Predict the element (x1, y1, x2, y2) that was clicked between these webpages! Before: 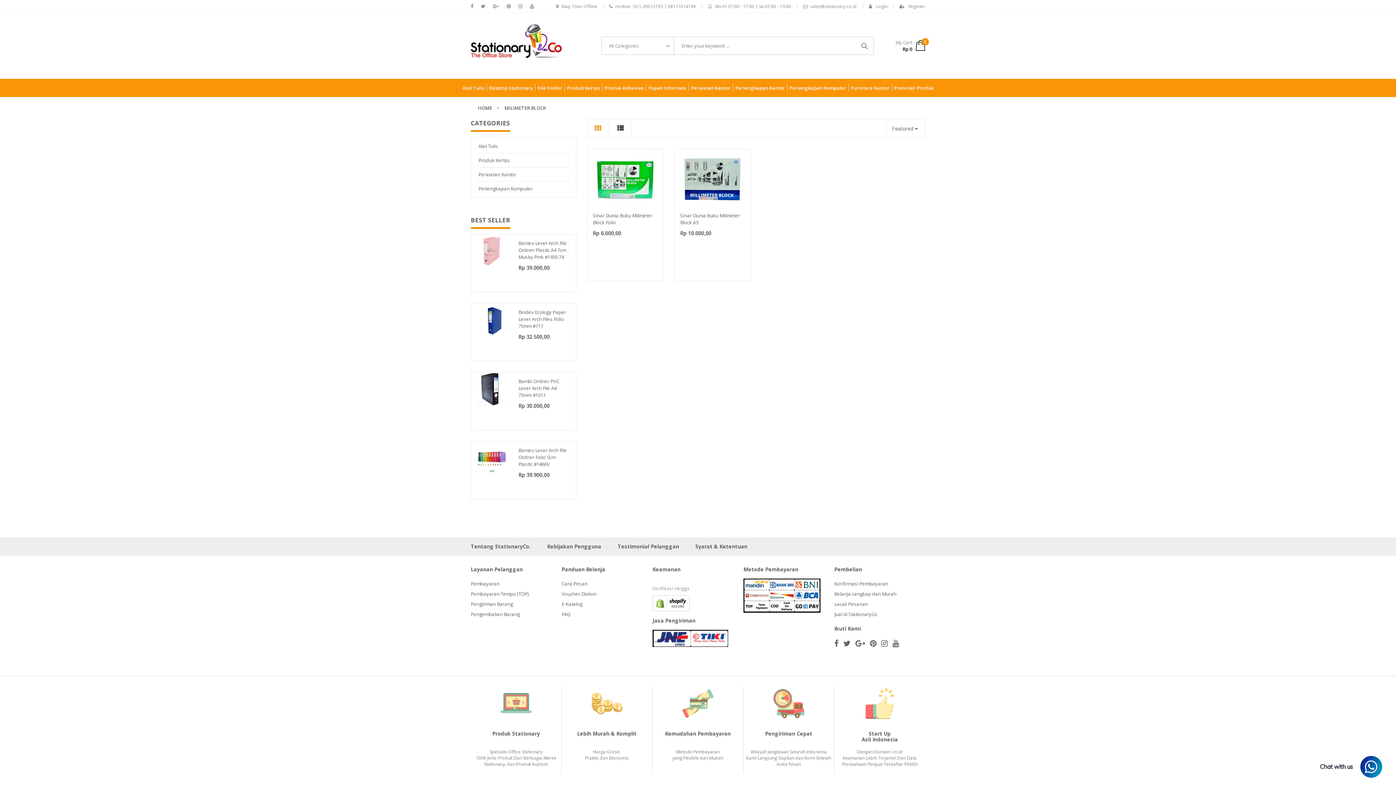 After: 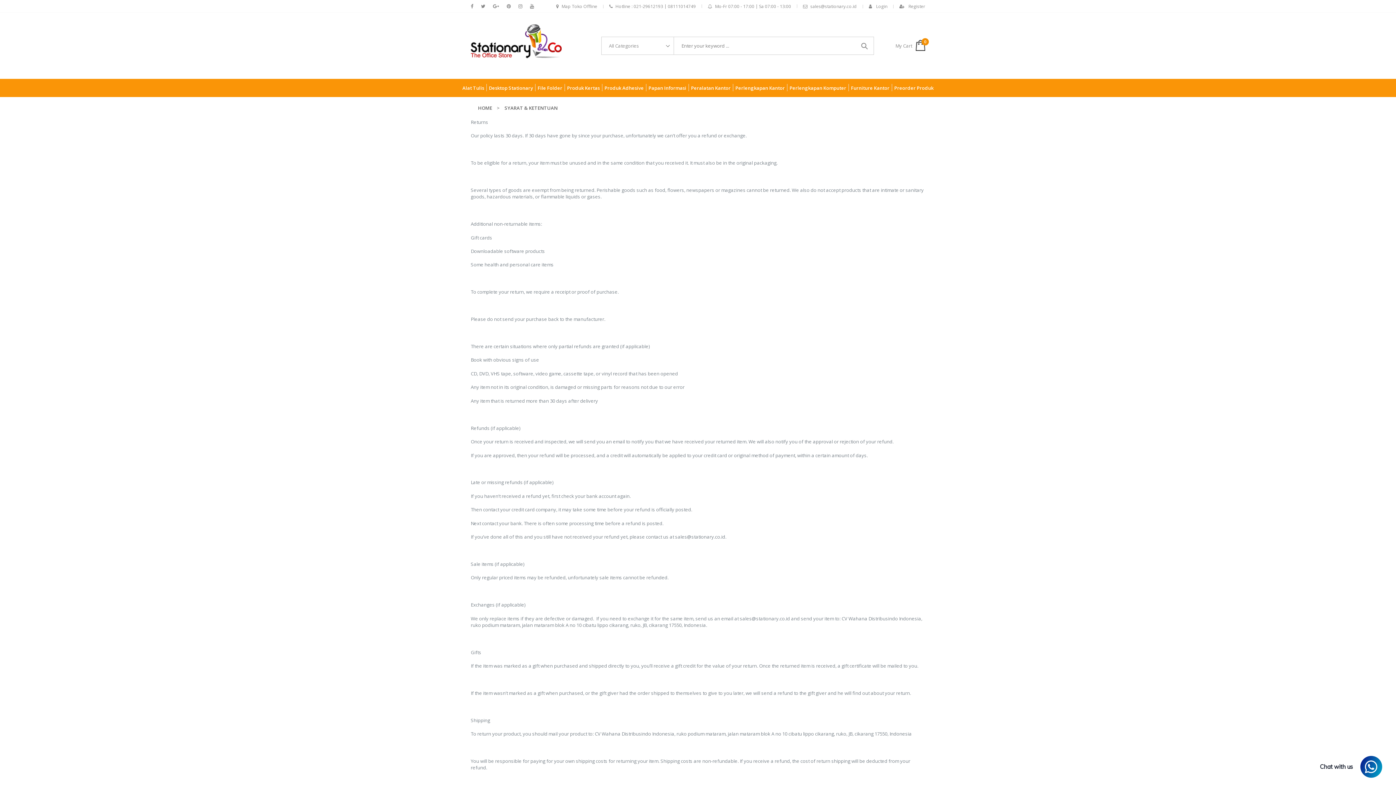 Action: bbox: (688, 537, 755, 556) label: Syarat & Ketentuan